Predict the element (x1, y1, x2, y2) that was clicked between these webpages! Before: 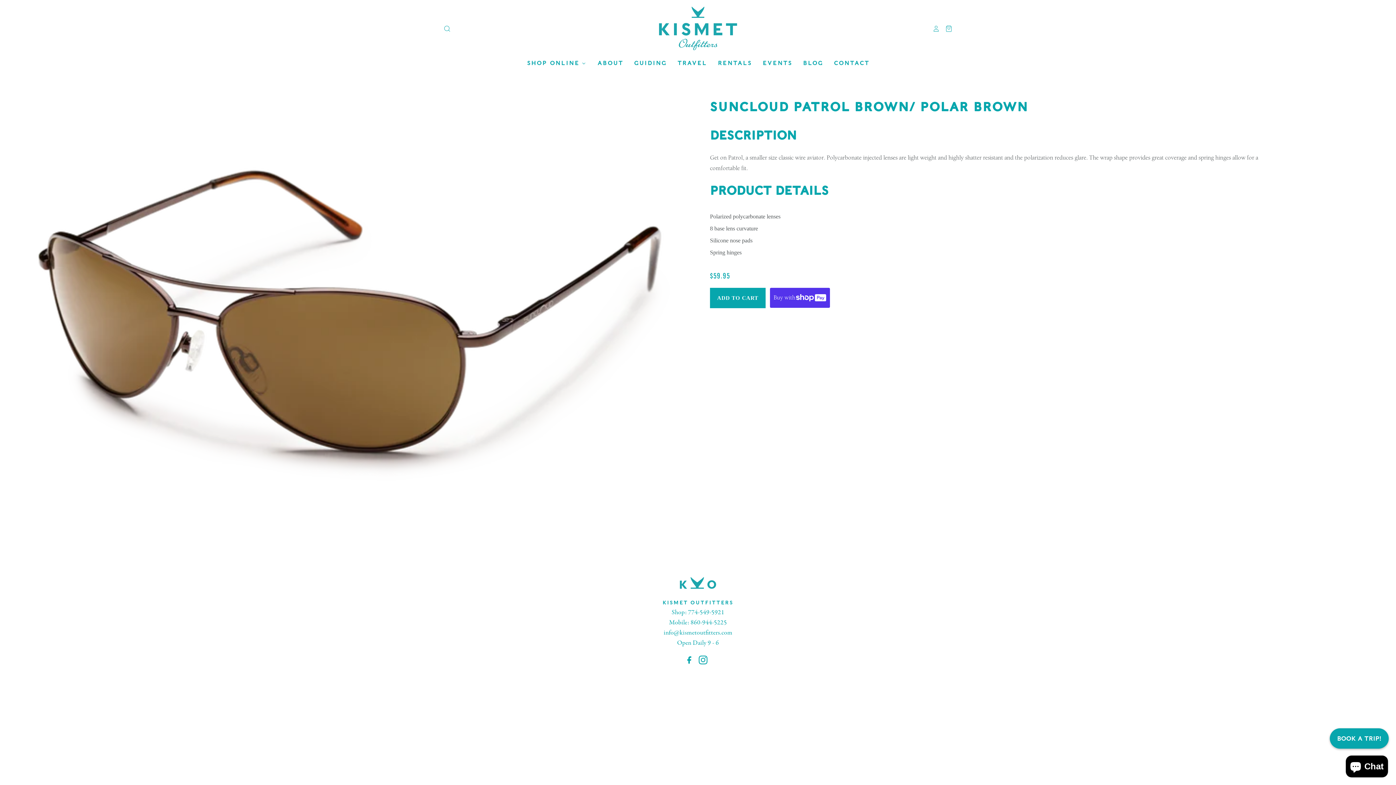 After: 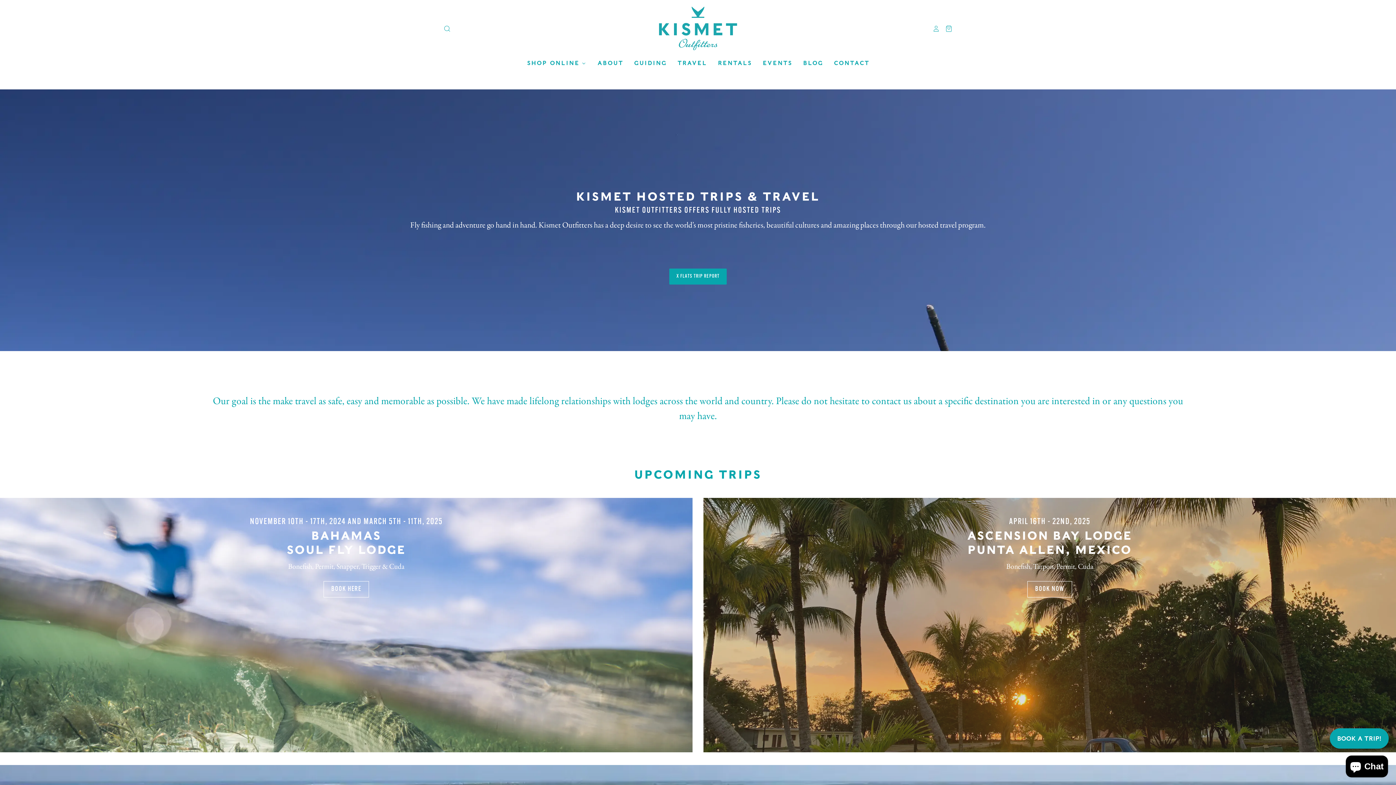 Action: label: TRAVEL bbox: (667, 57, 708, 69)